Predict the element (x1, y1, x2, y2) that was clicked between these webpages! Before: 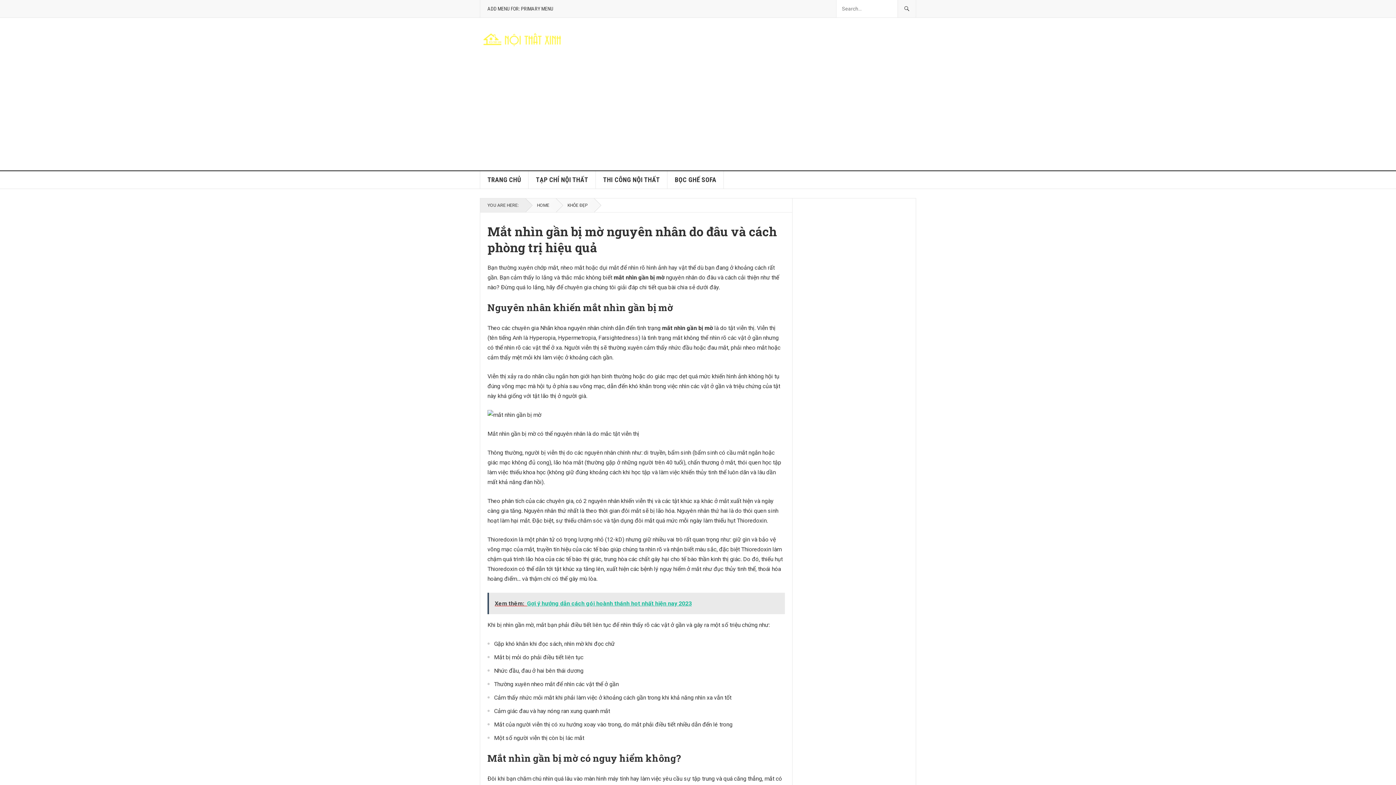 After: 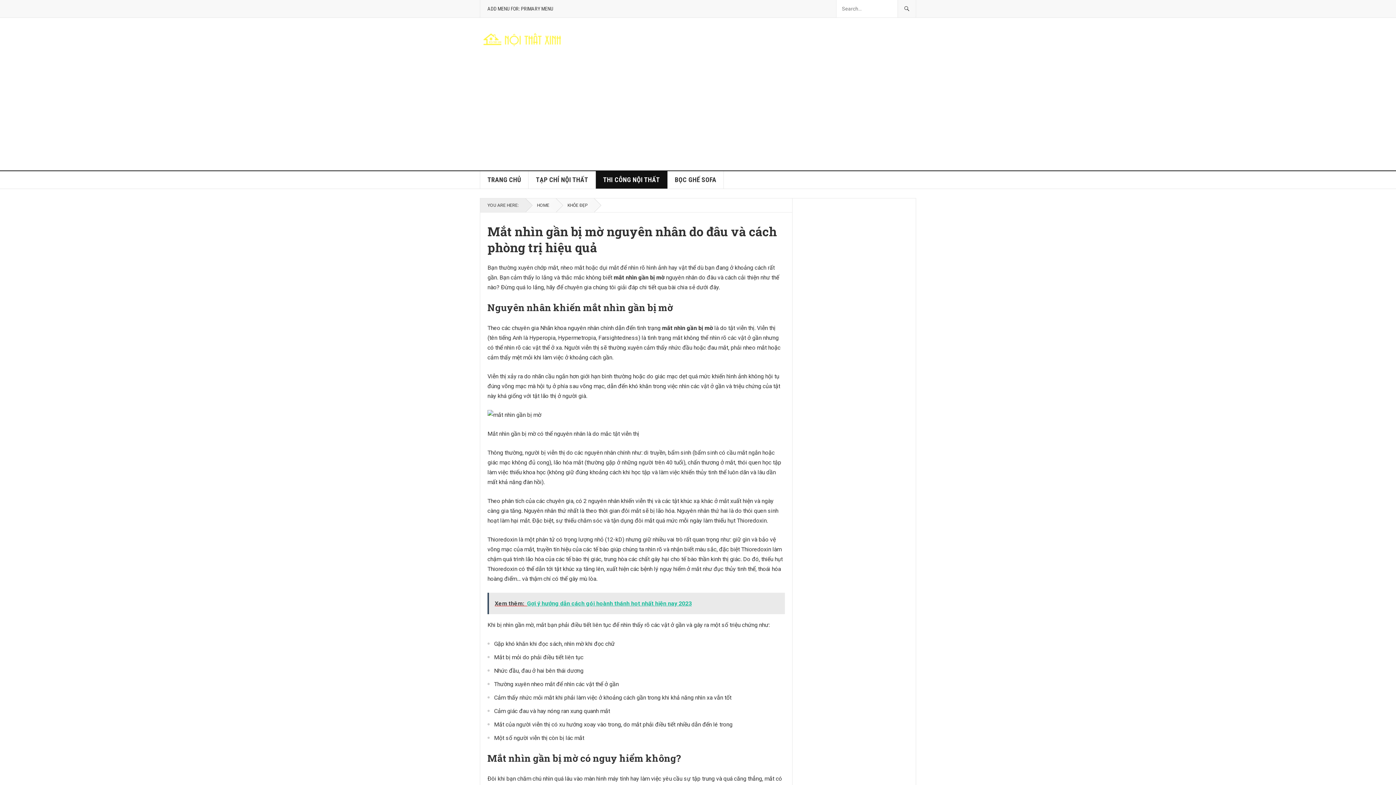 Action: bbox: (596, 171, 667, 188) label: THI CÔNG NỘI THẤT